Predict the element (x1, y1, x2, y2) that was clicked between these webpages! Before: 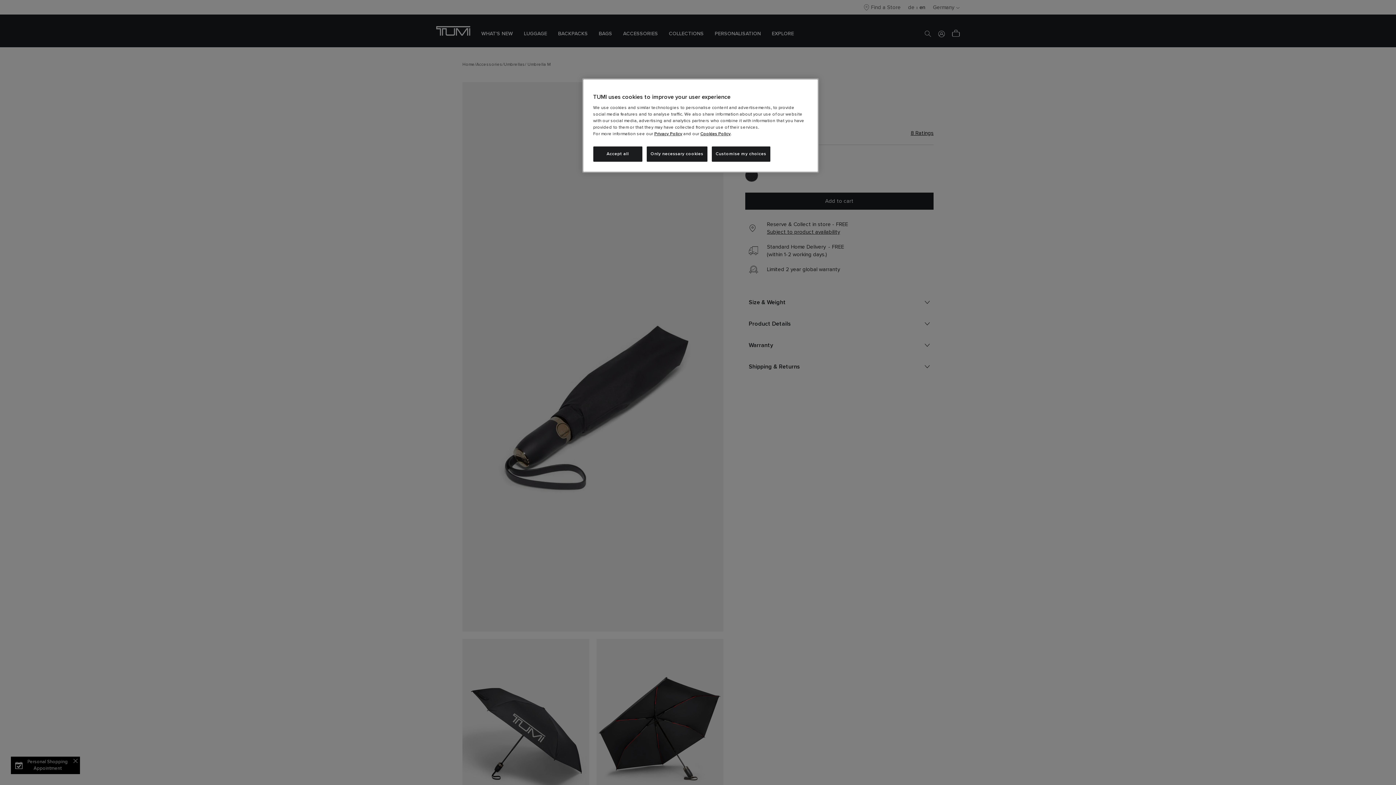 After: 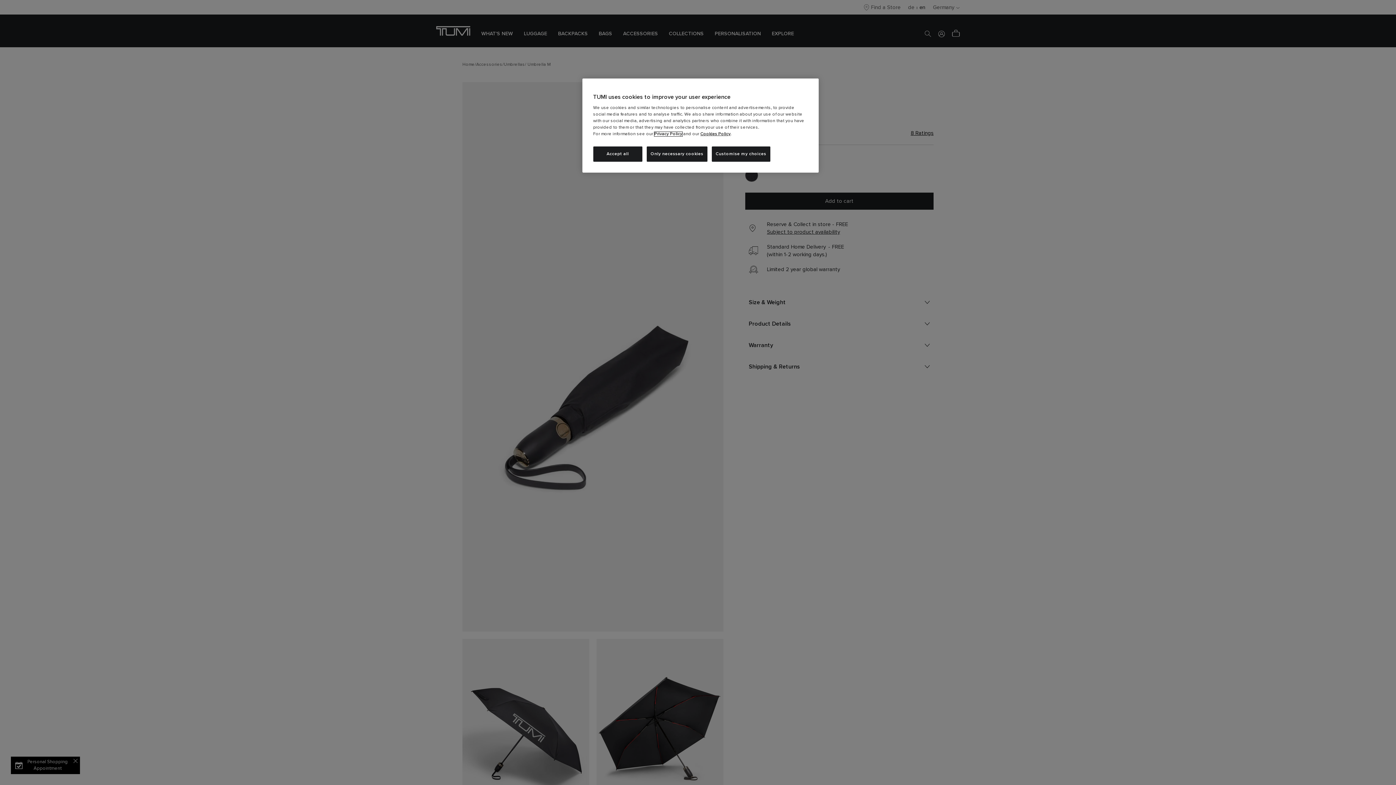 Action: label: Privacy Policy bbox: (654, 132, 682, 136)